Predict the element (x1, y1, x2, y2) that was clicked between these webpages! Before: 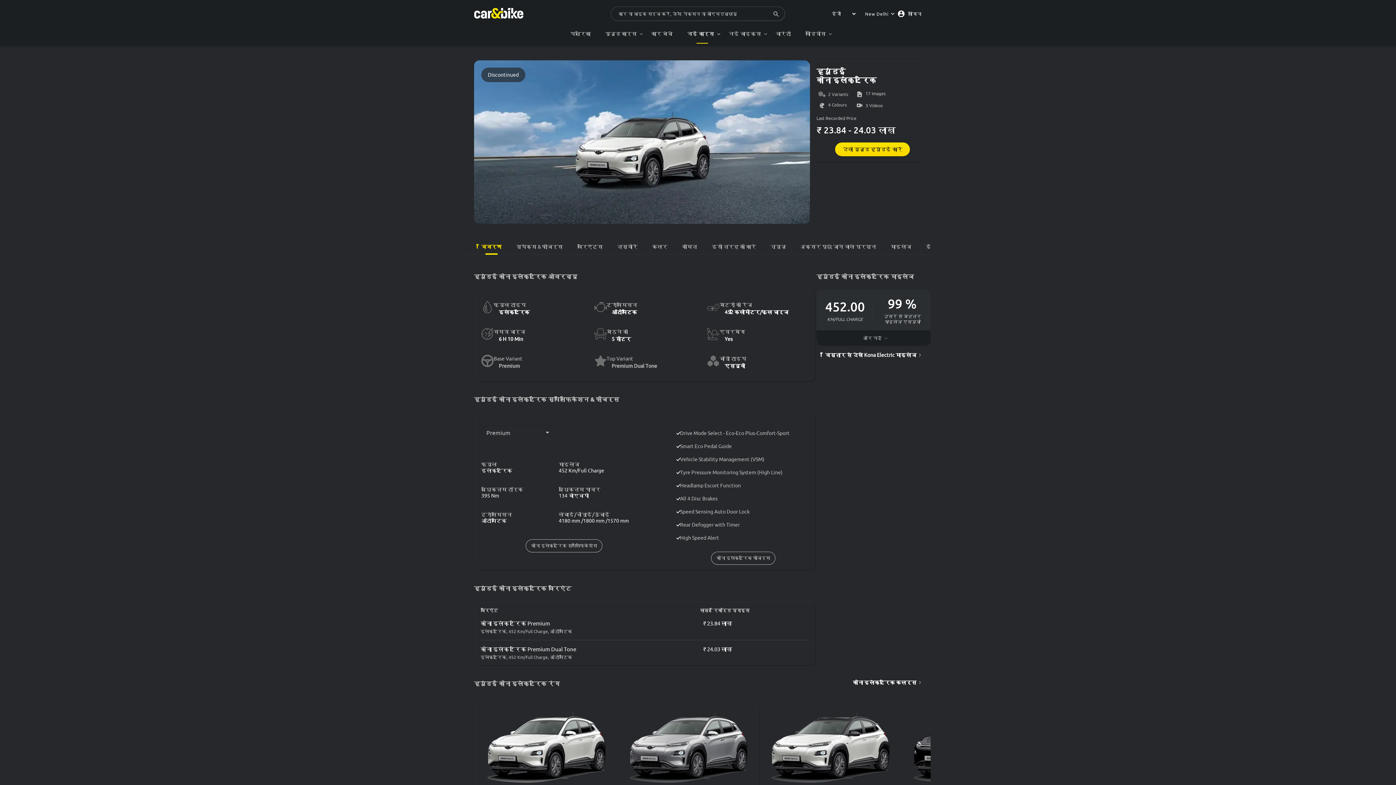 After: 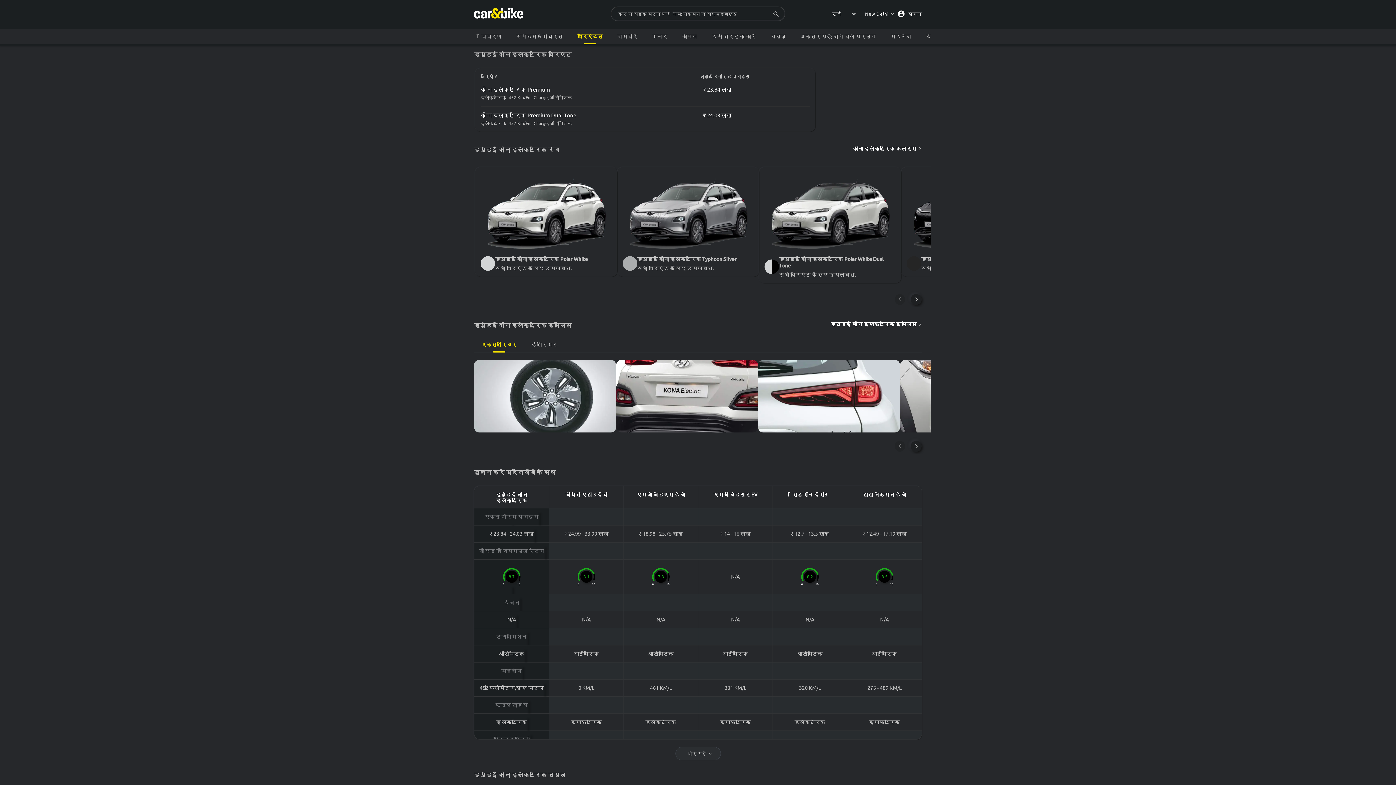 Action: bbox: (577, 244, 602, 249) label: वेरिएंट्स